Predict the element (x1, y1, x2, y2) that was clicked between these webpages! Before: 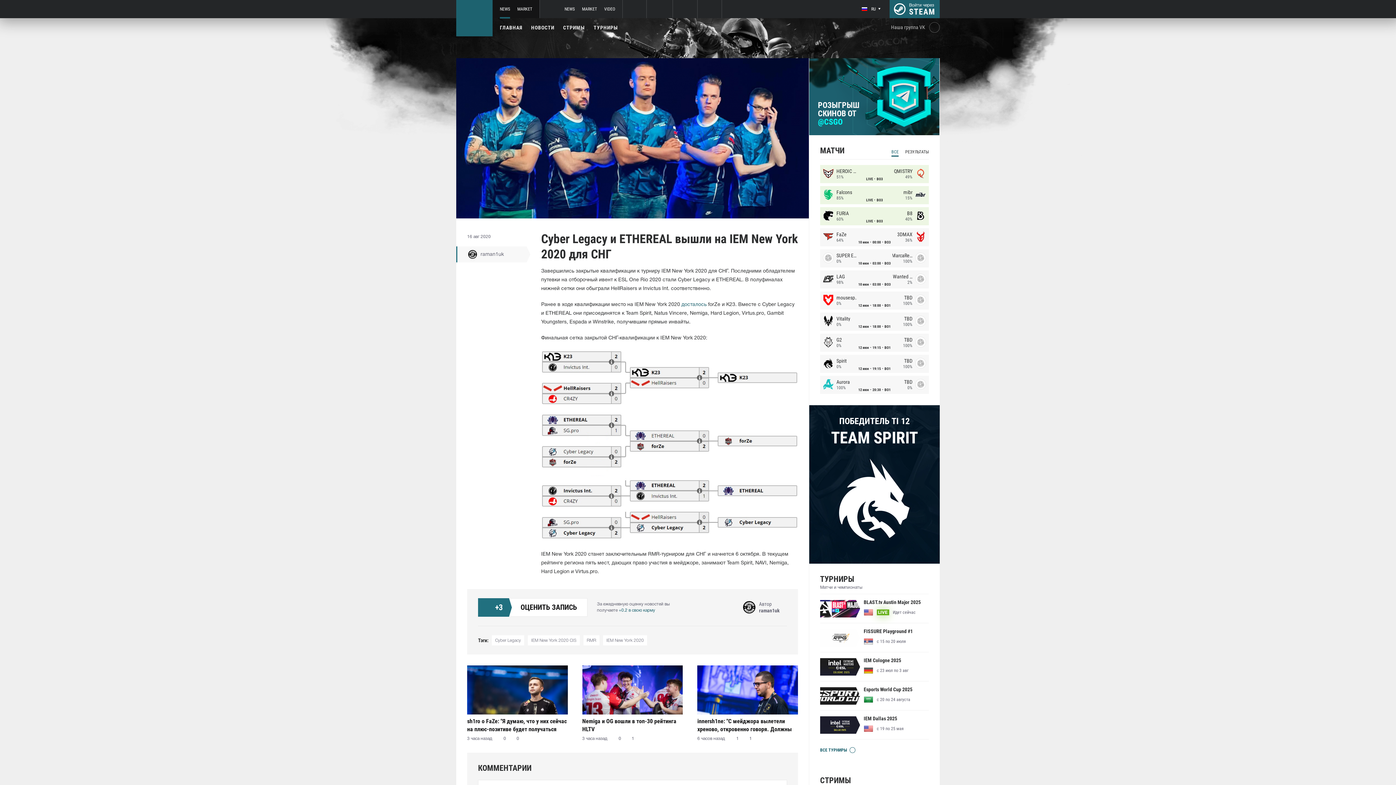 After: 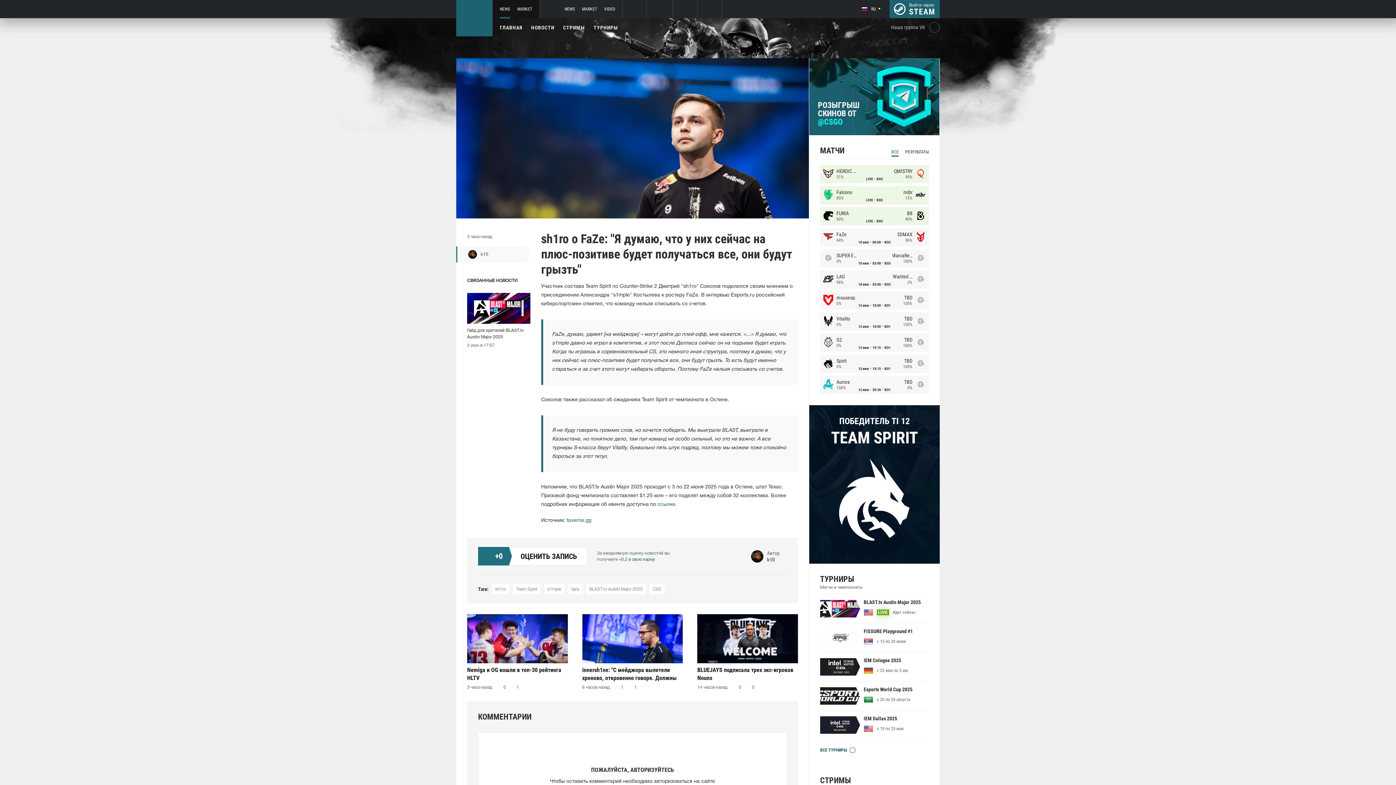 Action: label: sh1ro о FaZe: "Я думаю, что у них сейчас на плюс-позитиве будет получаться все, они будут грызть" bbox: (467, 717, 567, 733)